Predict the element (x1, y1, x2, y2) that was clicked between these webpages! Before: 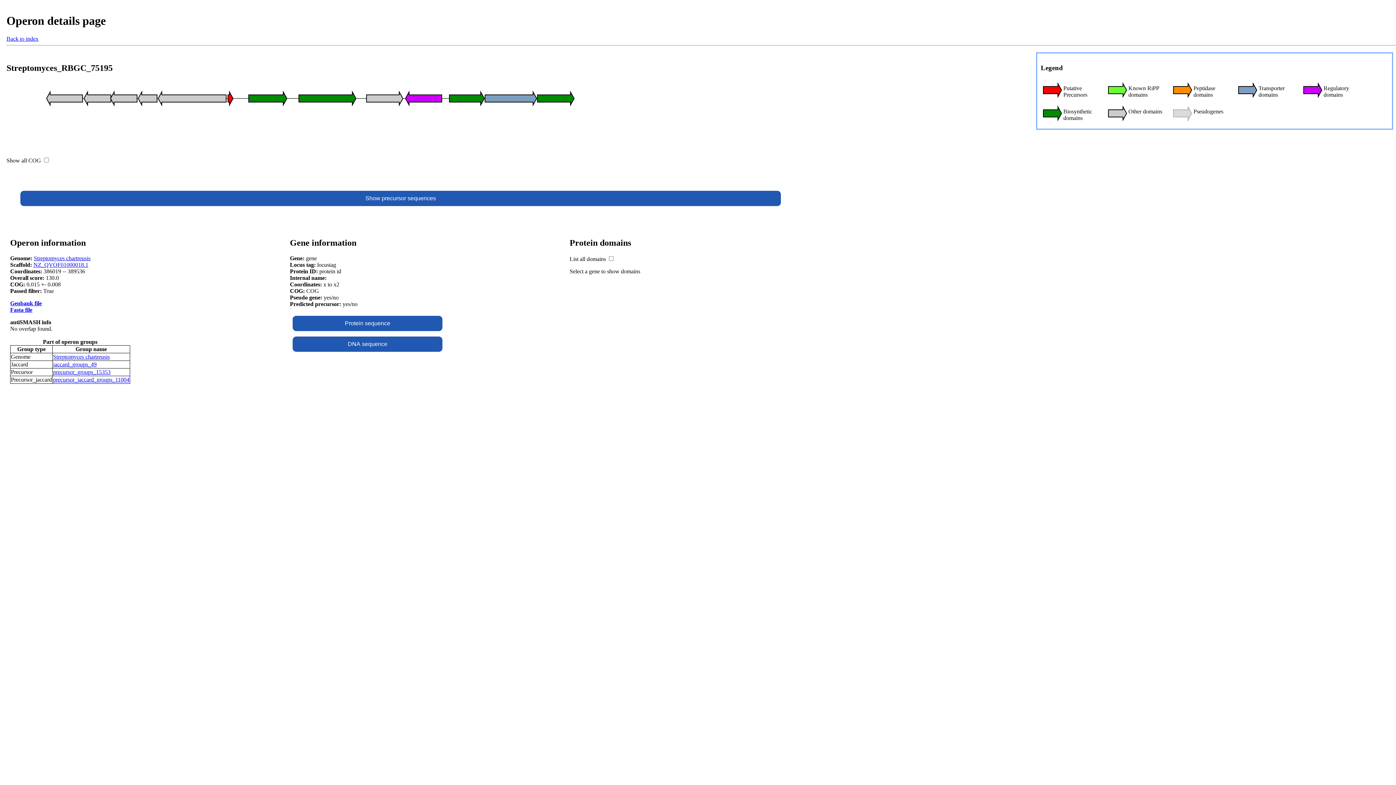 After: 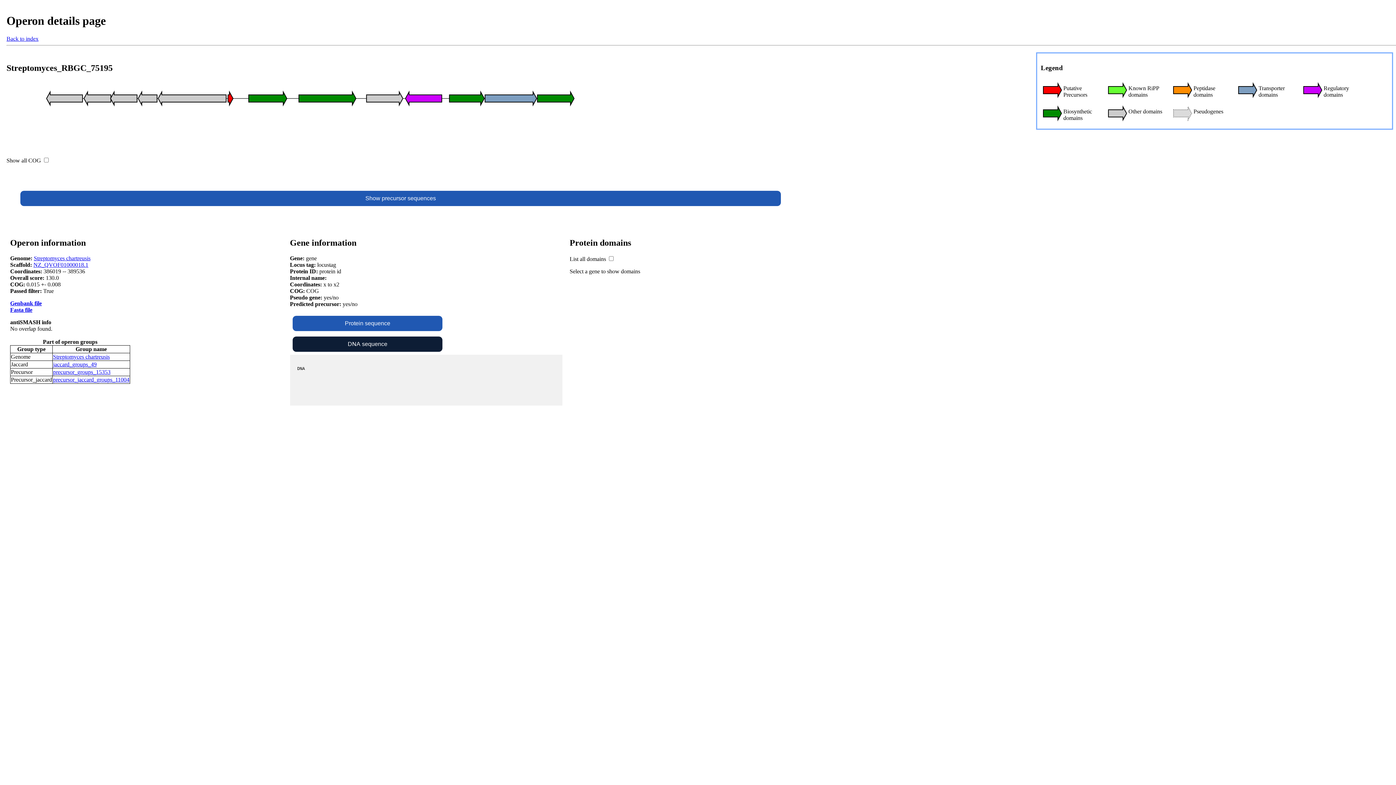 Action: label: DNA sequence bbox: (292, 336, 442, 352)